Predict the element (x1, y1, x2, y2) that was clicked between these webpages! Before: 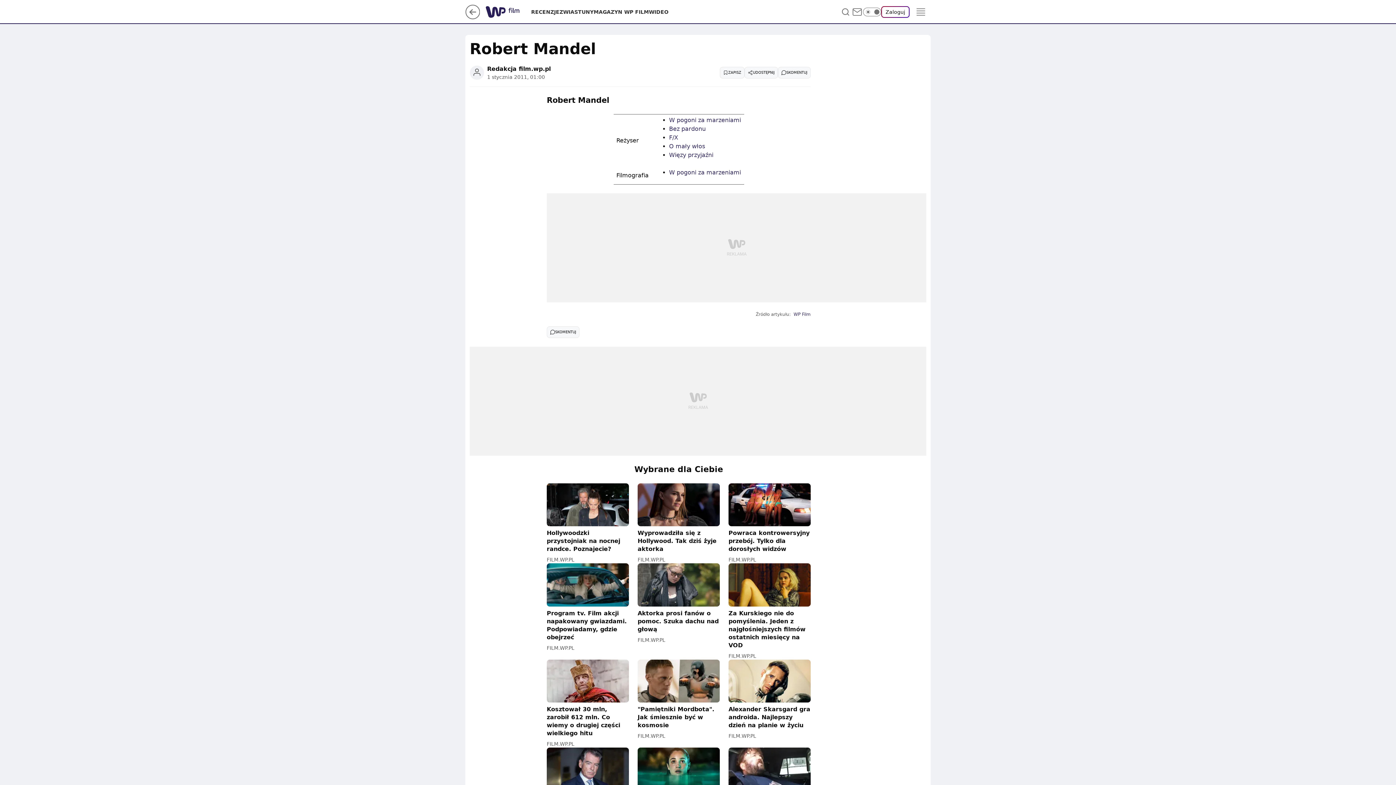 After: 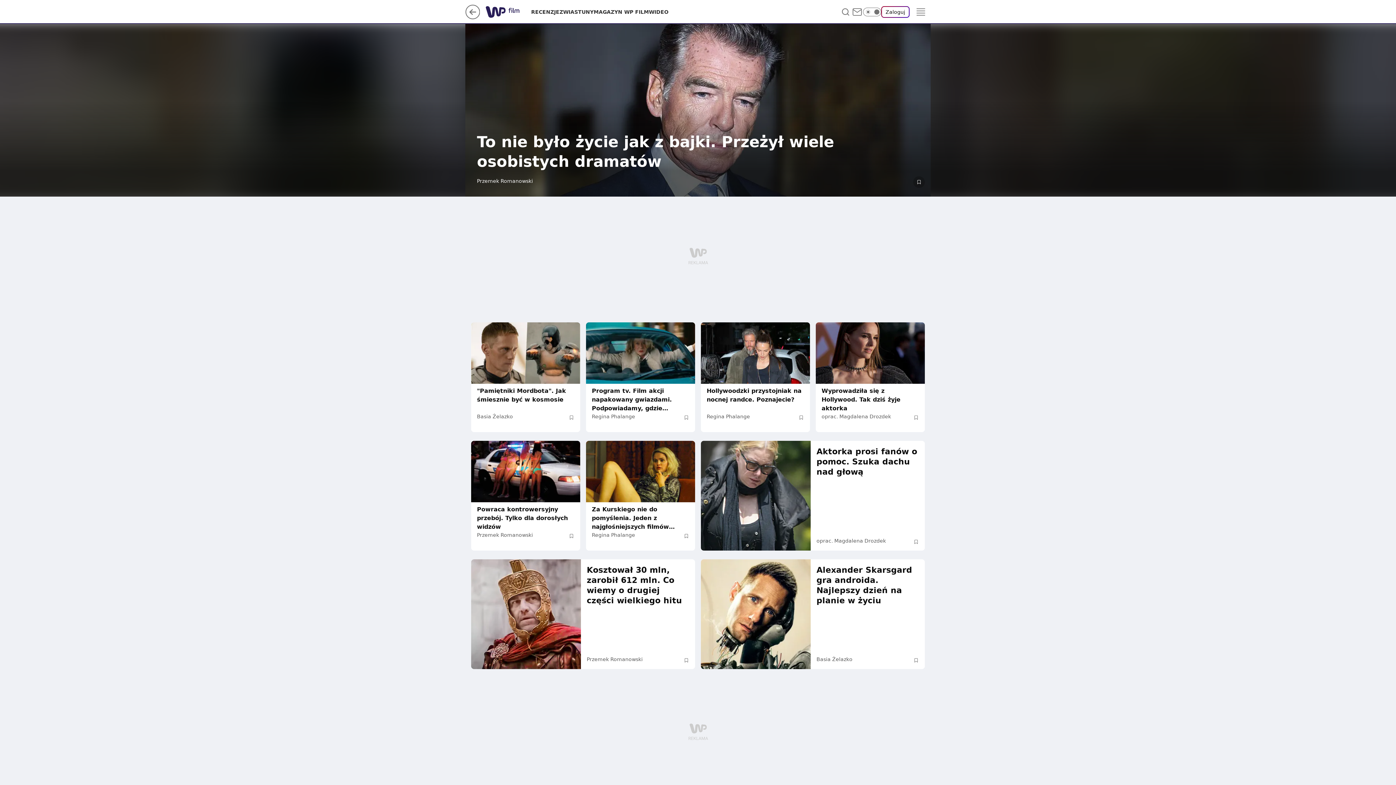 Action: label: WP Film bbox: (793, 311, 810, 317)